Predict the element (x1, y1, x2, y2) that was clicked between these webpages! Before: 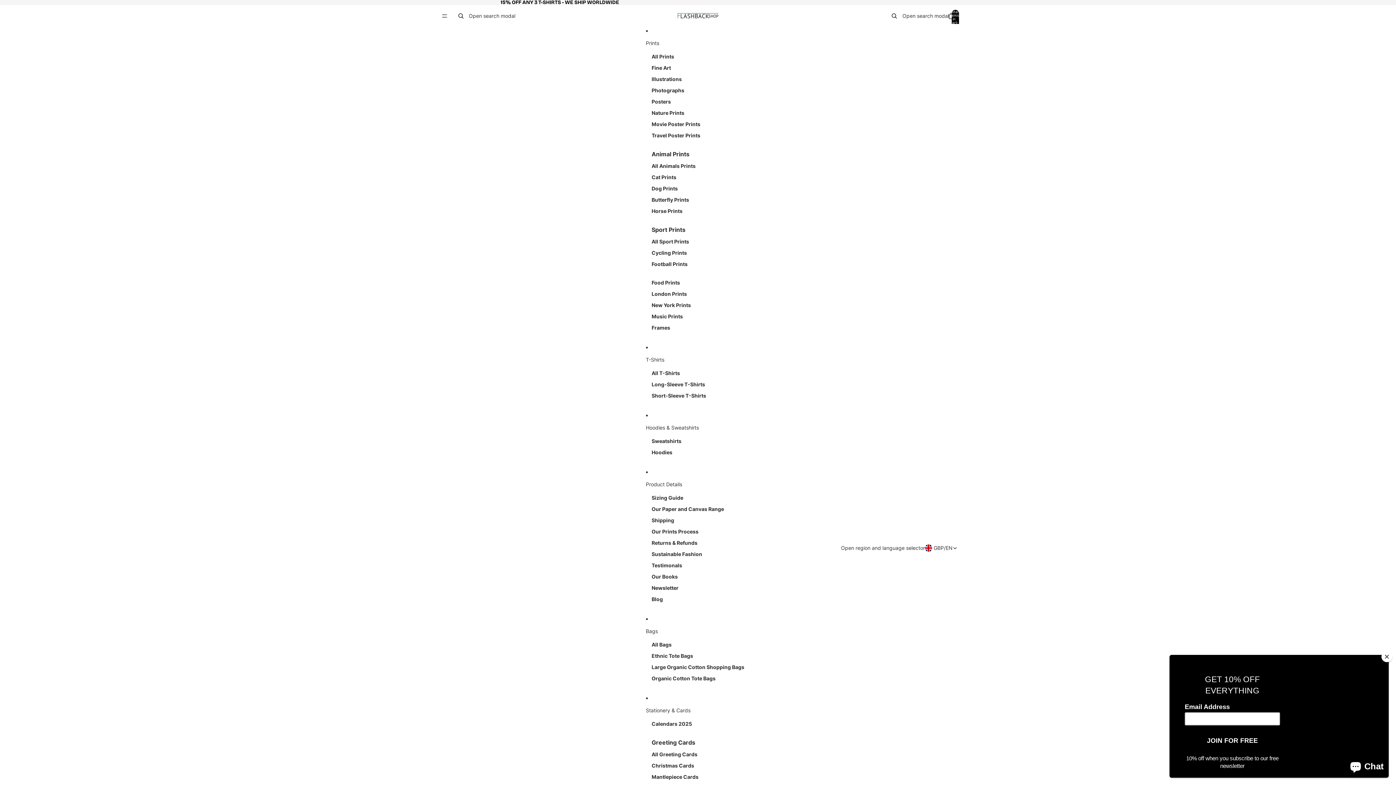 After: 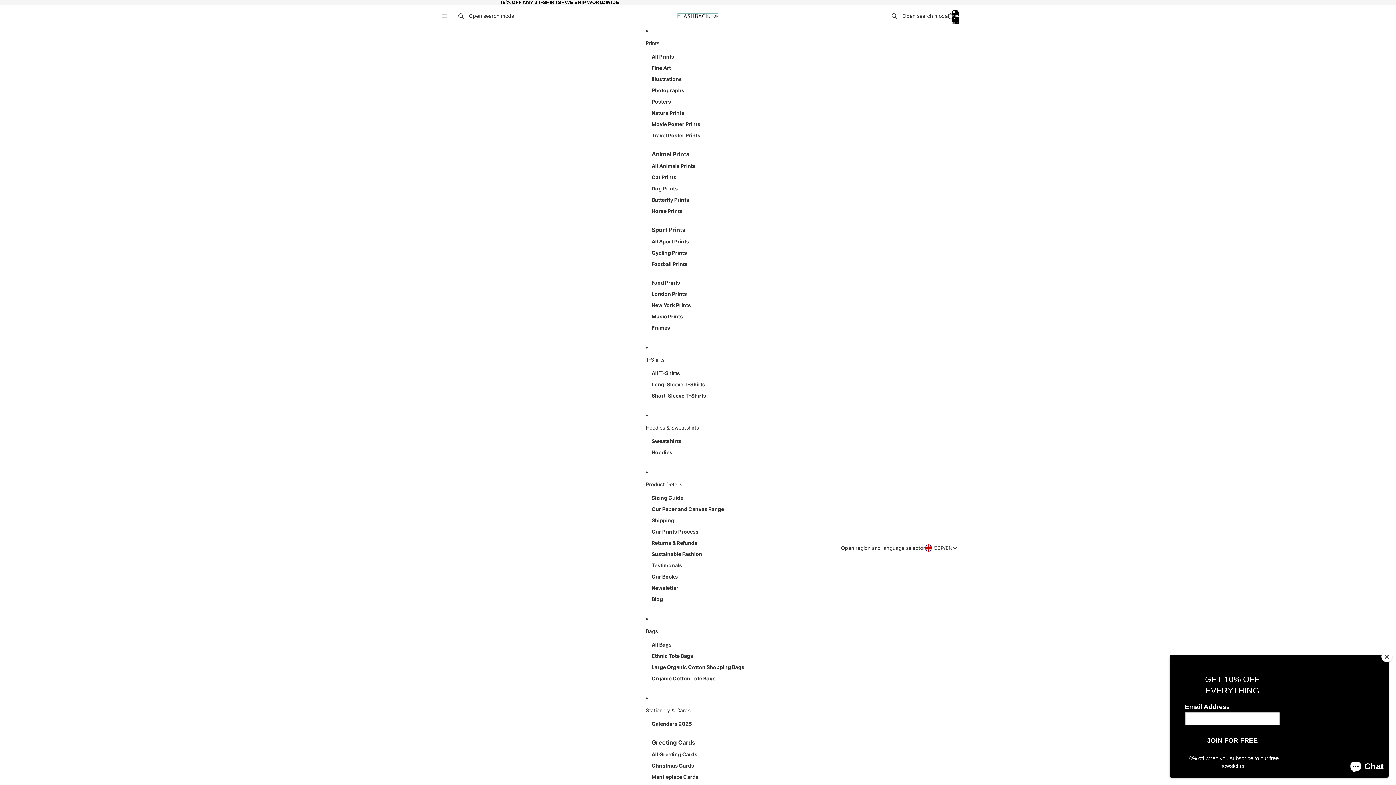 Action: bbox: (646, 34, 750, 50) label: Prints